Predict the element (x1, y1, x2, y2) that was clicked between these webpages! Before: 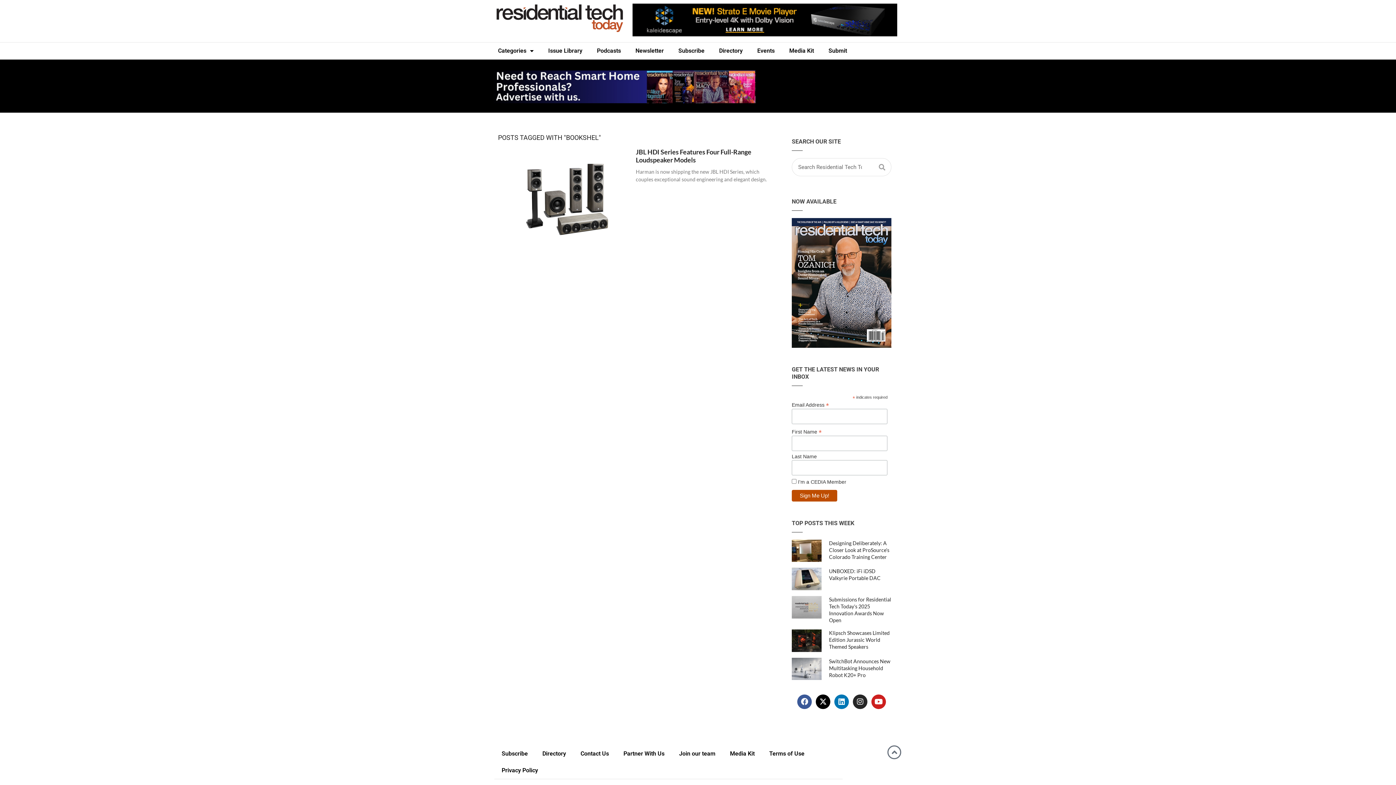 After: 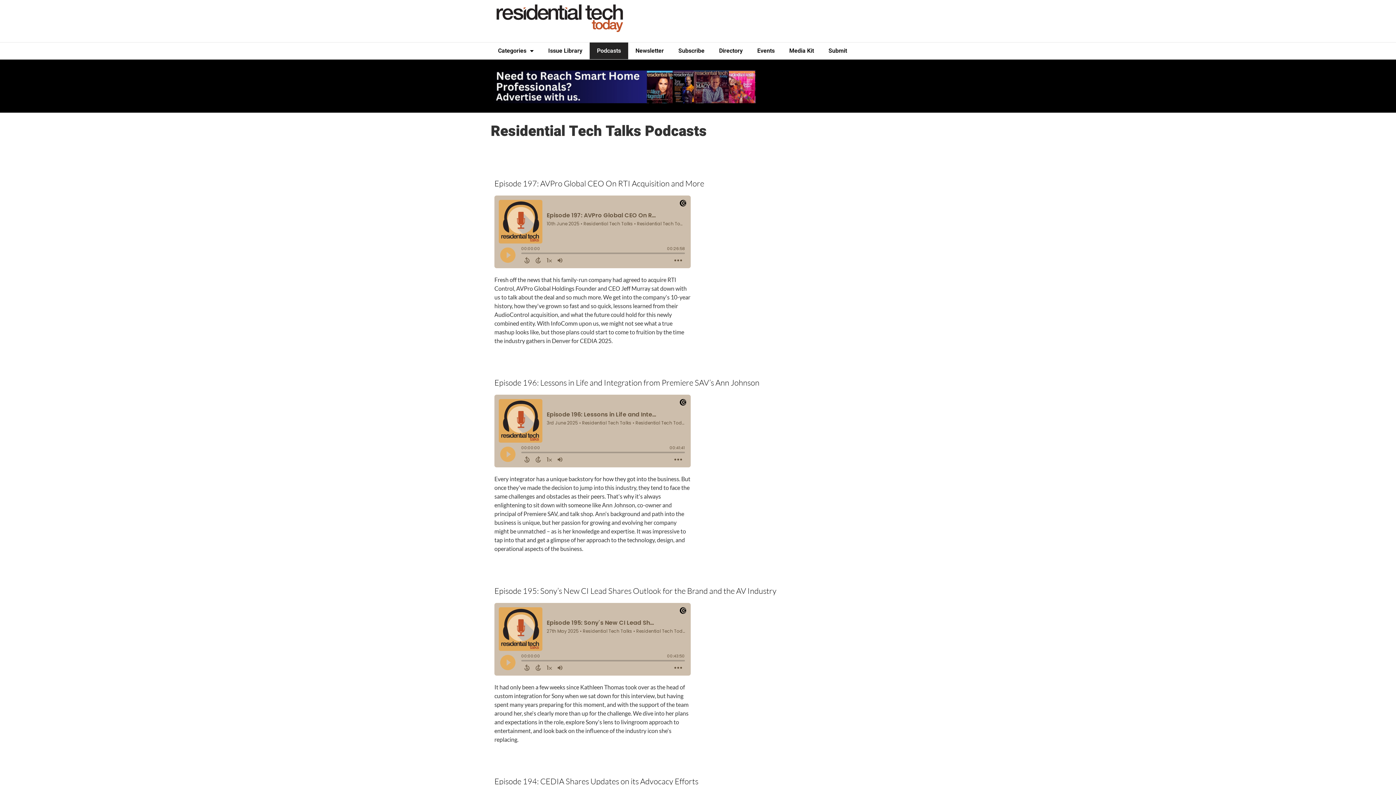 Action: bbox: (589, 42, 628, 59) label: Podcasts